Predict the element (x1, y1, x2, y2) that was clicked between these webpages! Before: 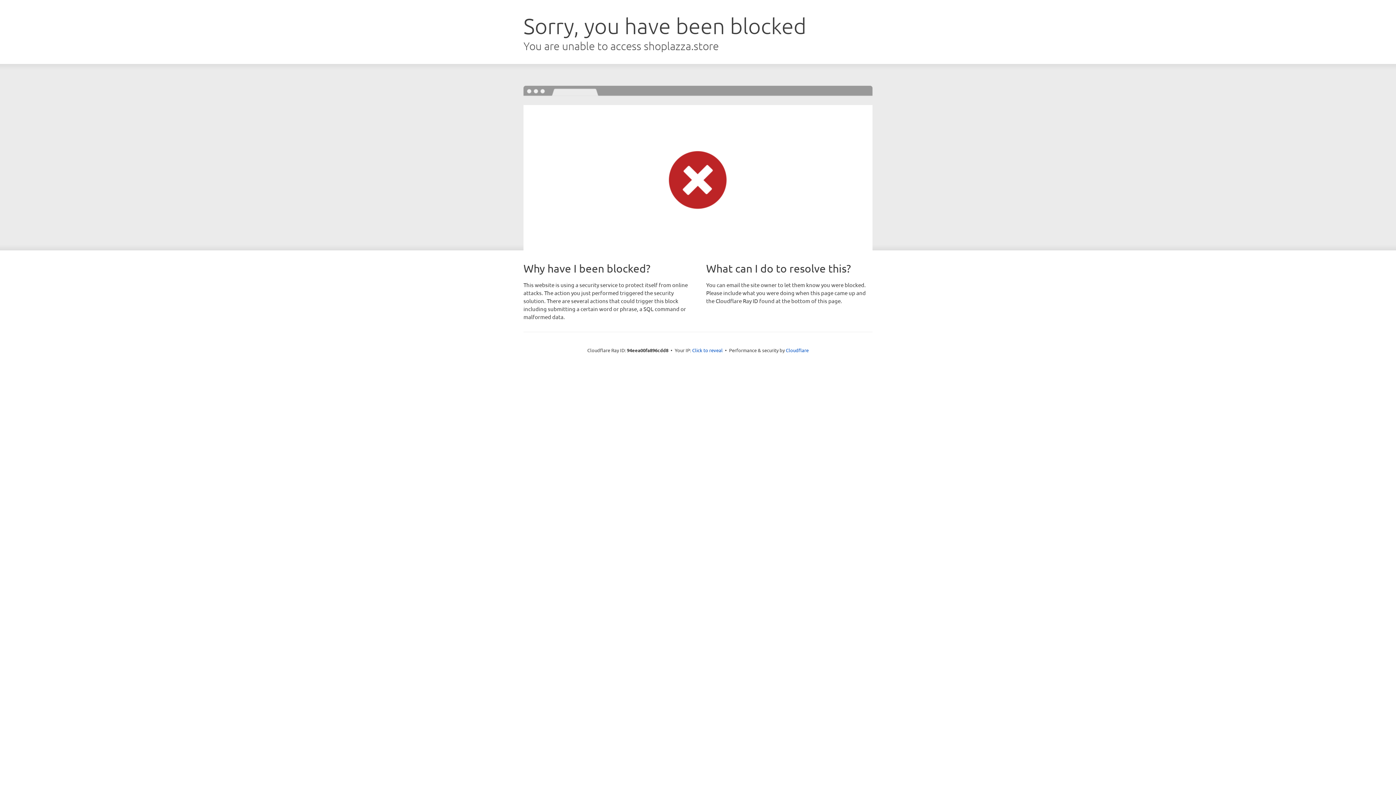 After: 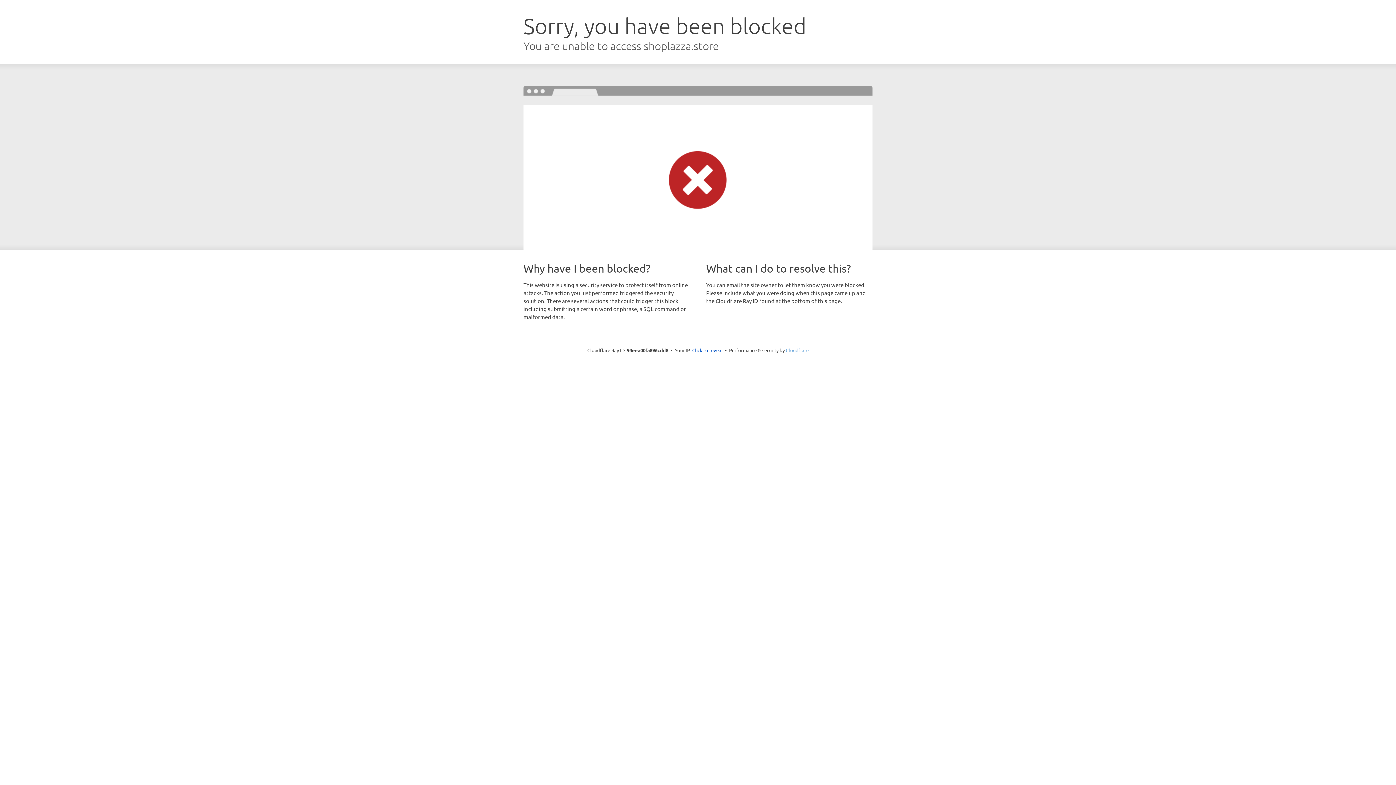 Action: label: Cloudflare bbox: (786, 347, 808, 353)